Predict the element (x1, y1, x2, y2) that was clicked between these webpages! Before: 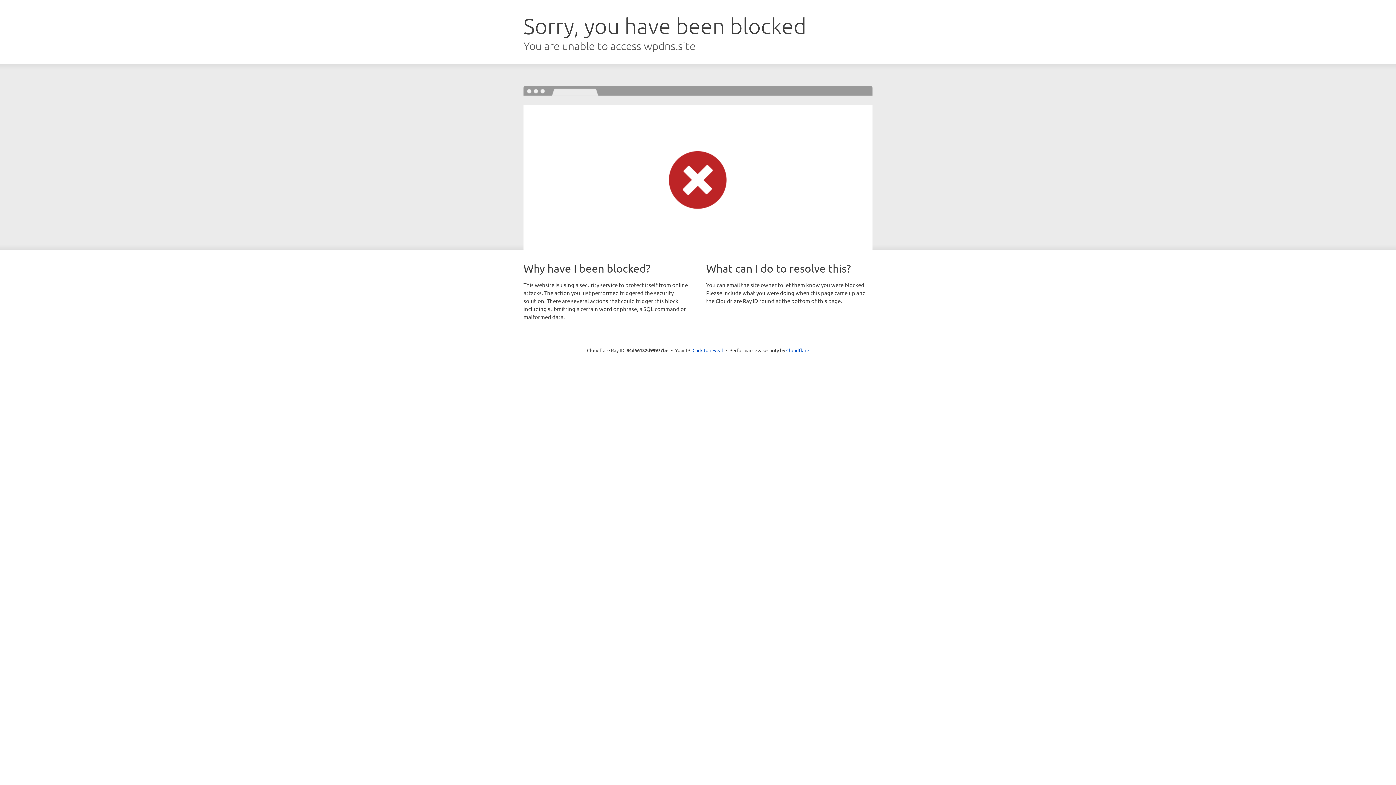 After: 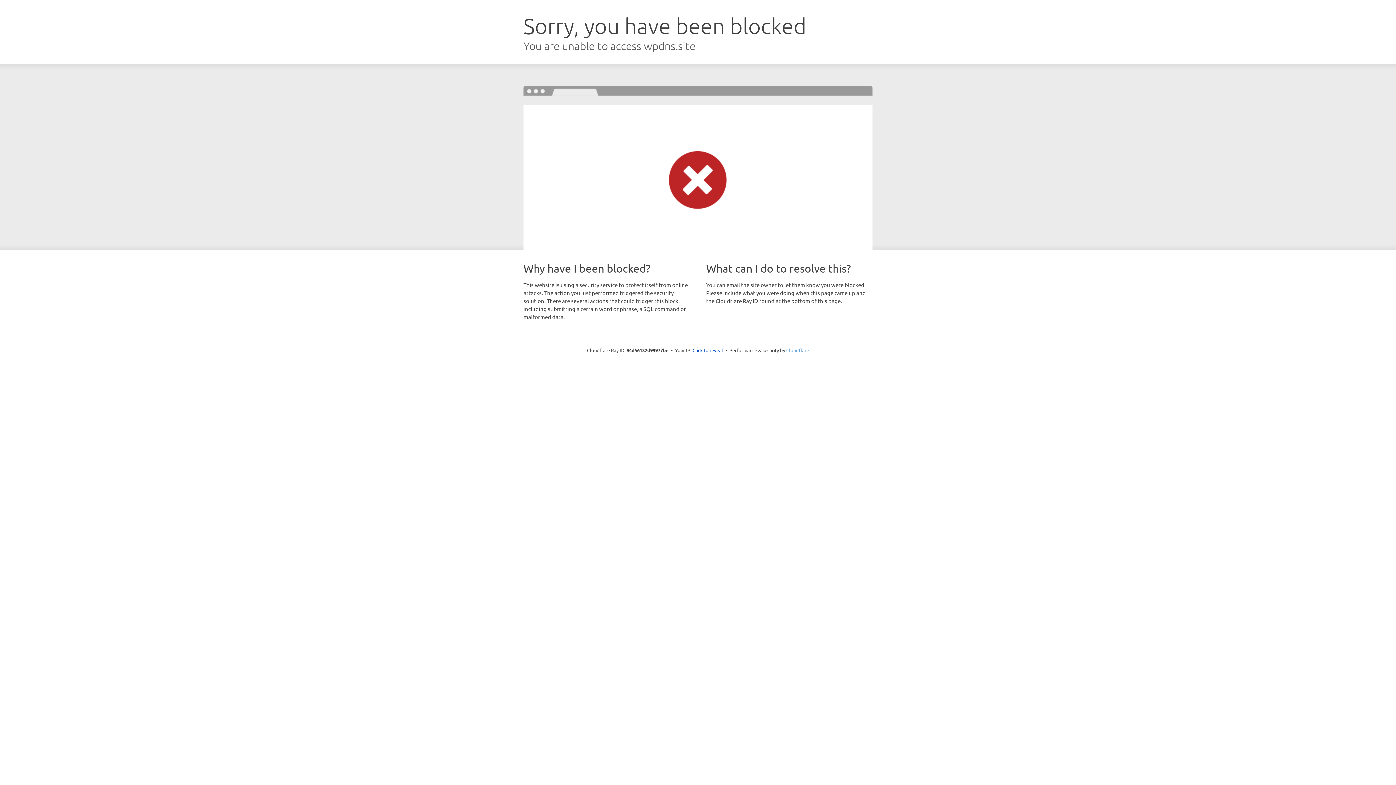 Action: bbox: (786, 347, 809, 353) label: Cloudflare